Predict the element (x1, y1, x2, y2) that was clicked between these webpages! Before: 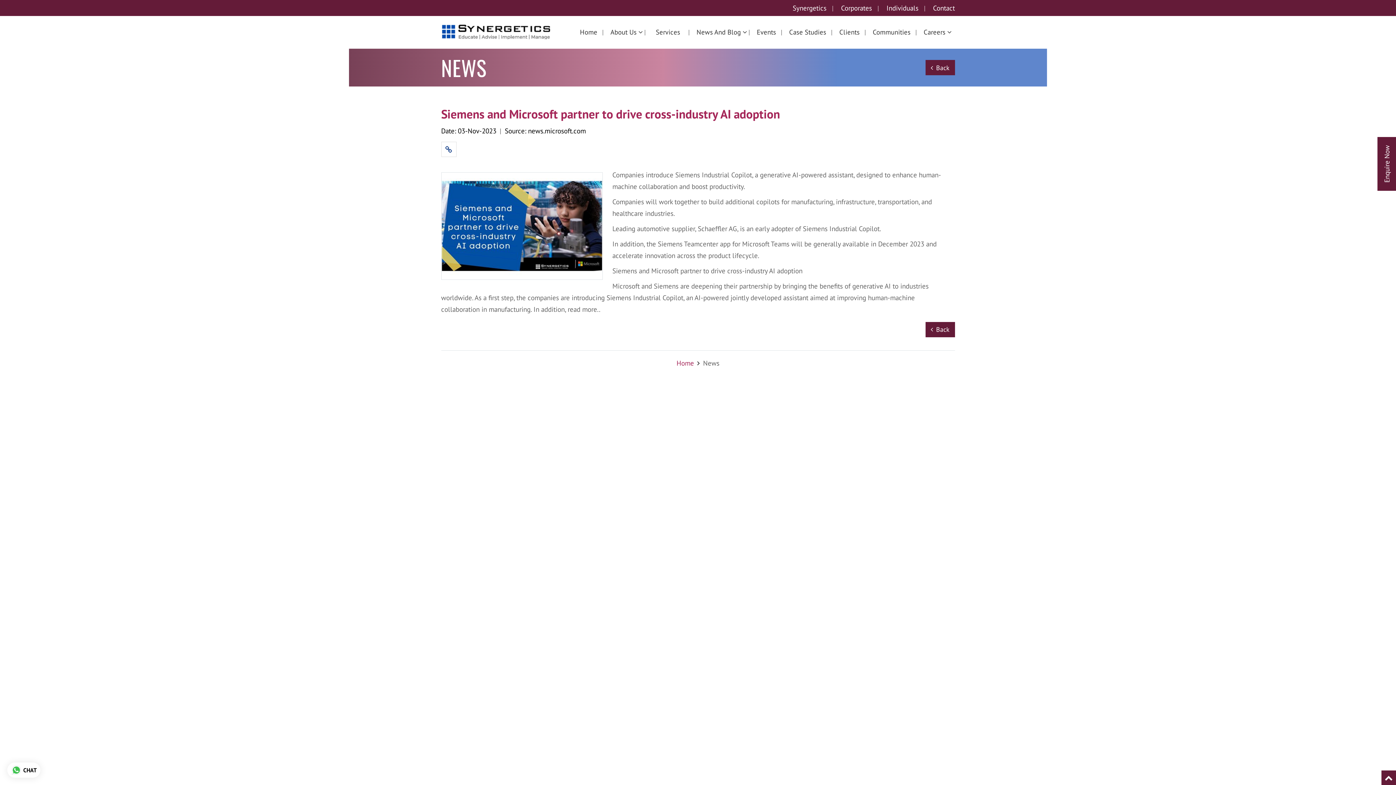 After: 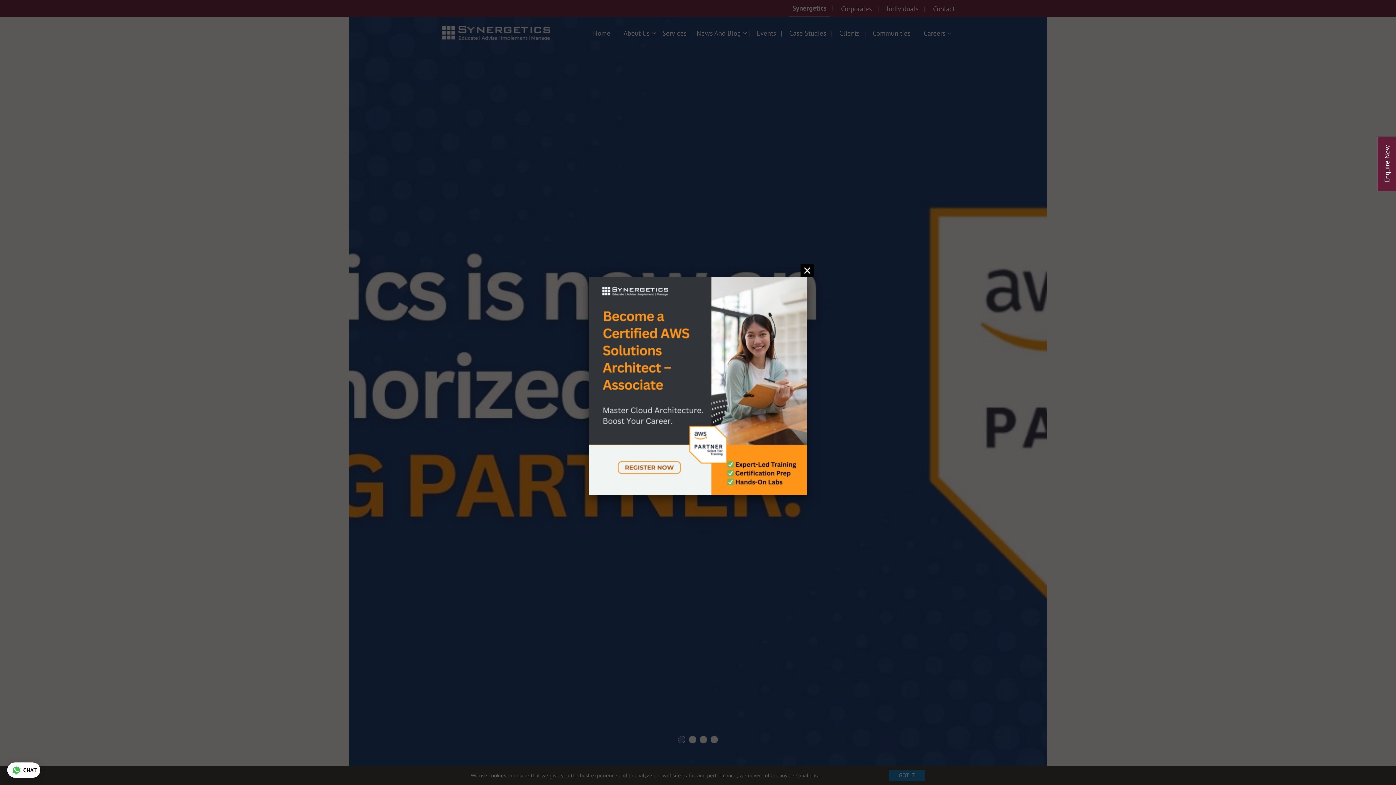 Action: bbox: (789, 0, 830, 16) label: Synergetics